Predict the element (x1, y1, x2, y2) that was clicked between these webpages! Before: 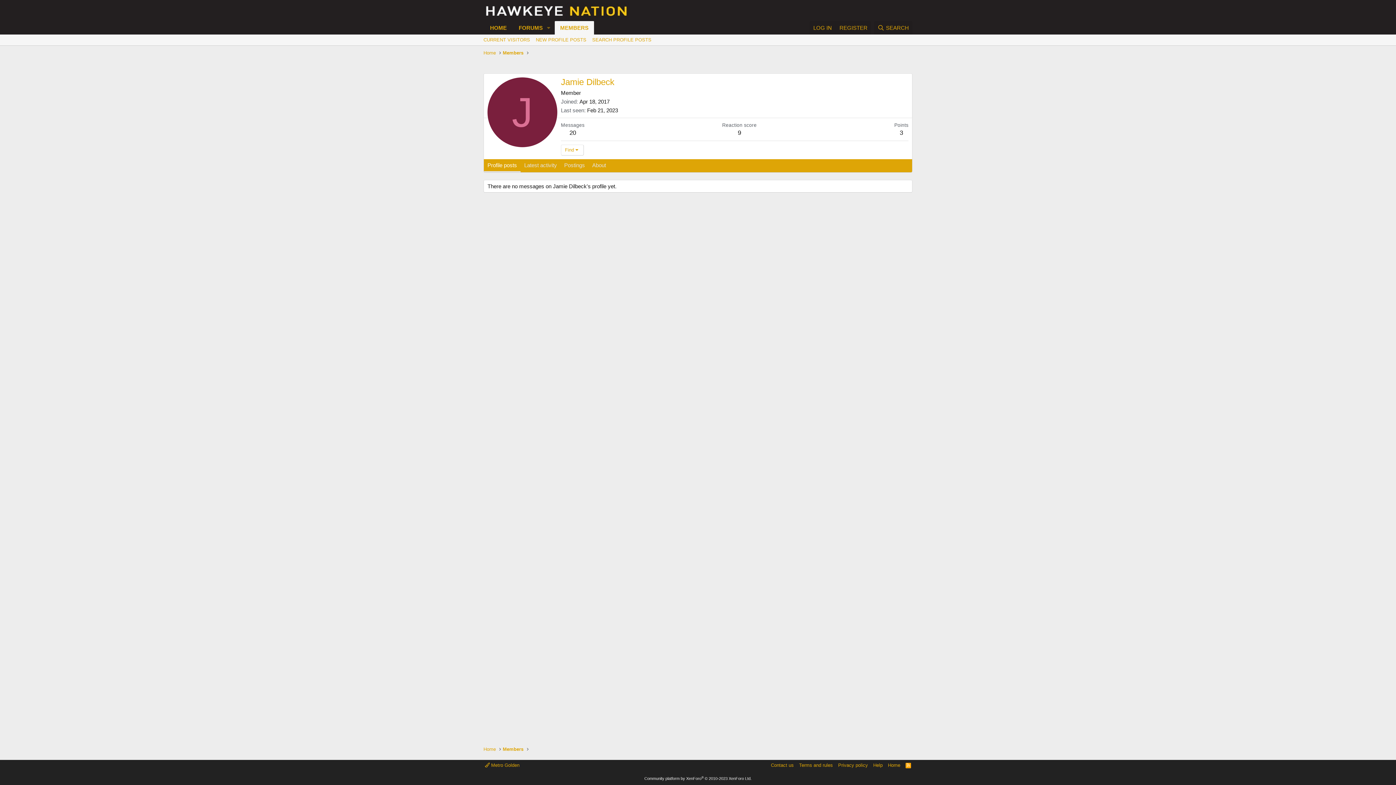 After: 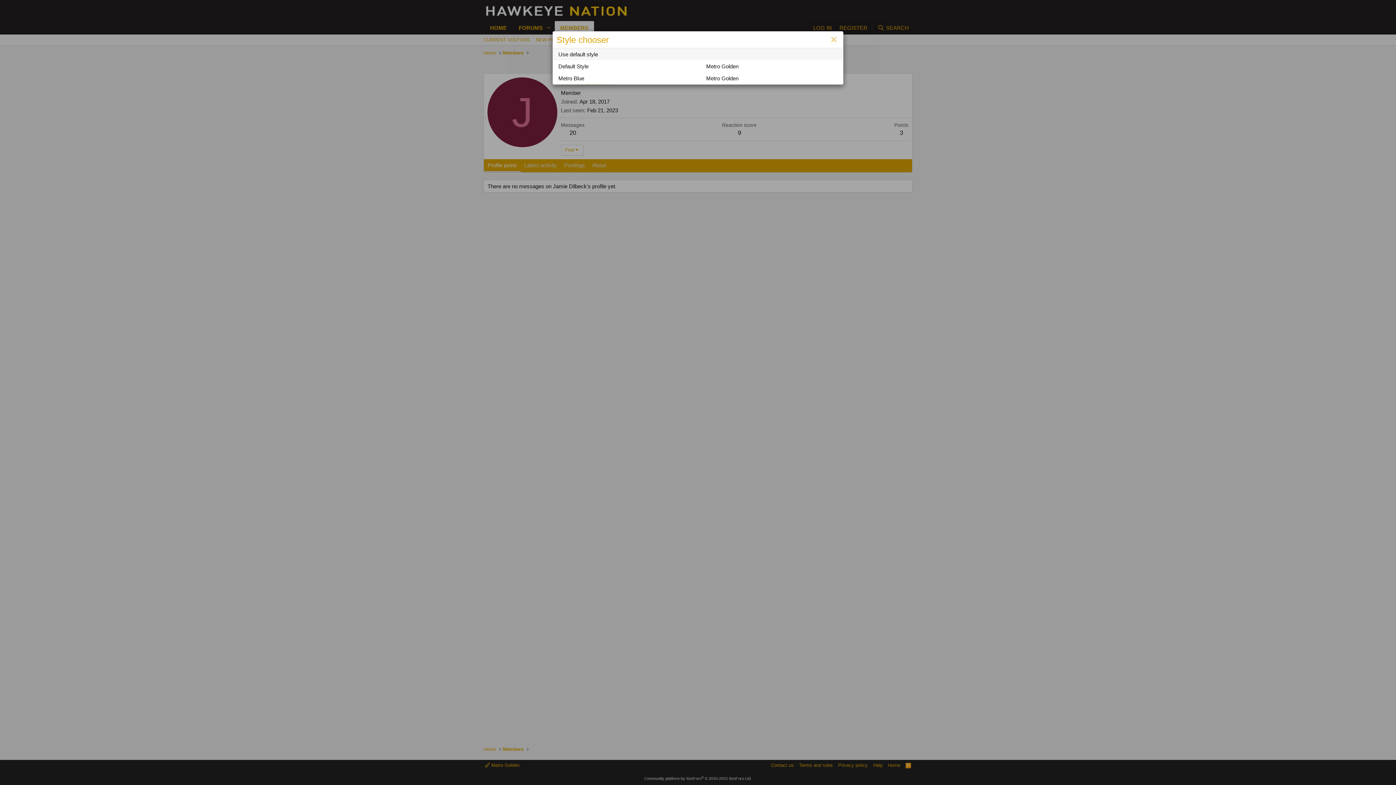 Action: label:  Metro Golden bbox: (483, 762, 521, 769)